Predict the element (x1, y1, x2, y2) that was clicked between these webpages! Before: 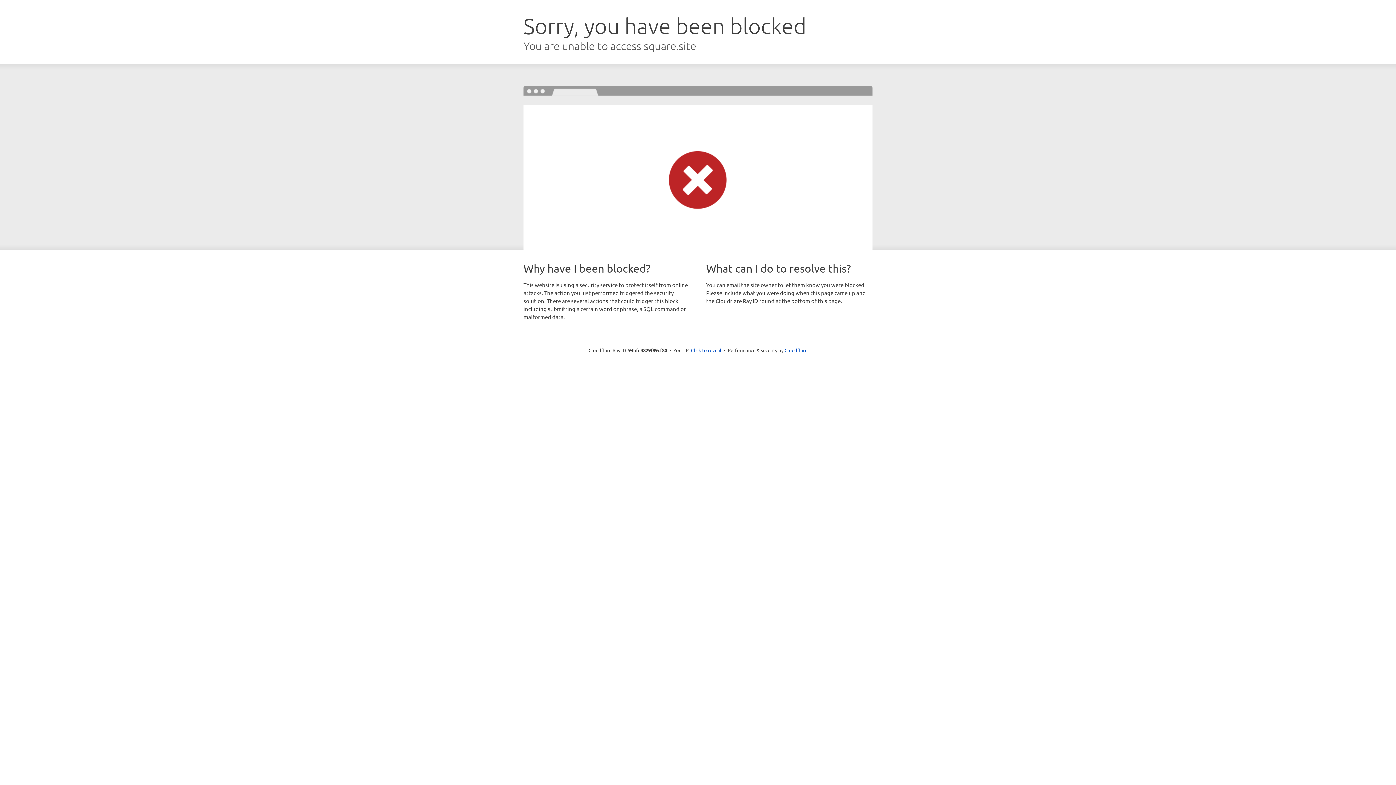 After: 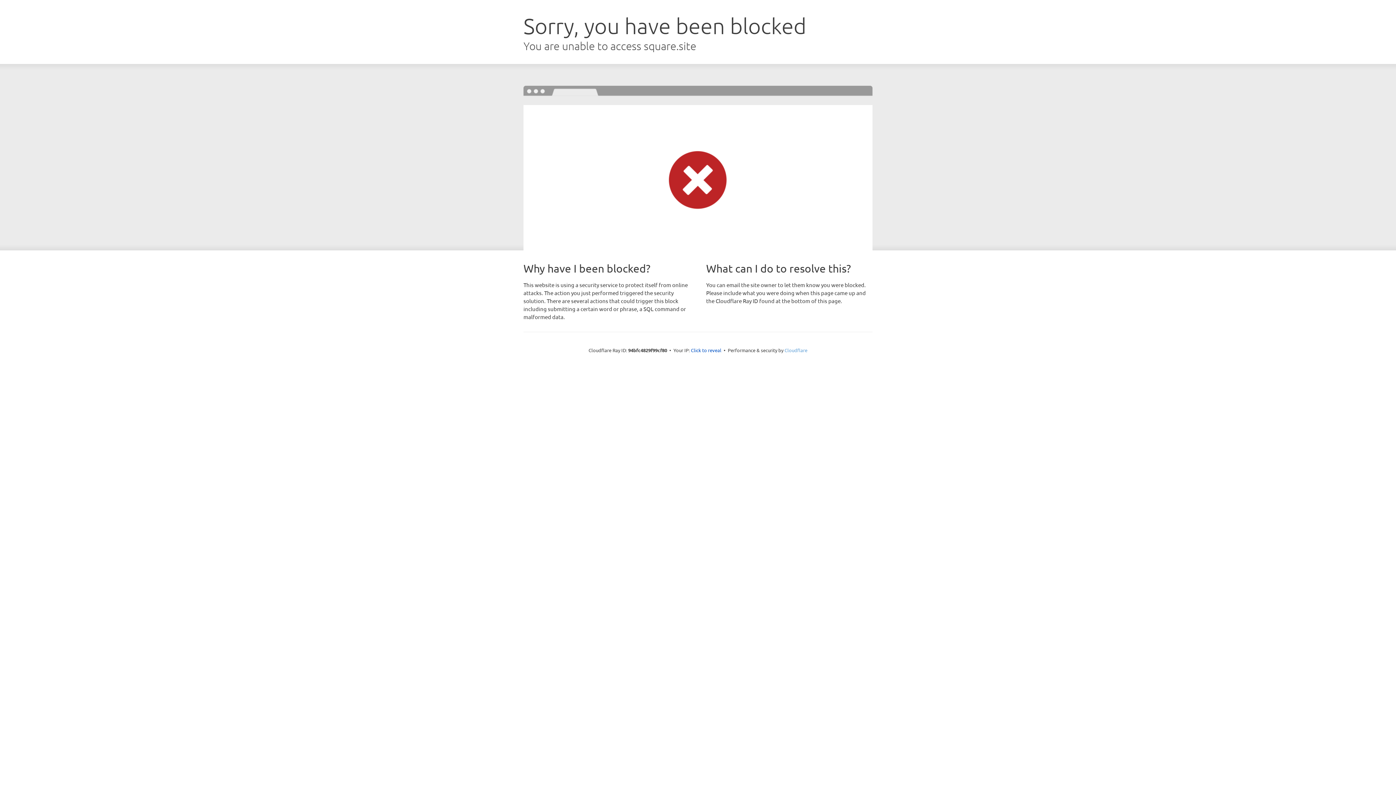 Action: bbox: (784, 347, 807, 353) label: Cloudflare